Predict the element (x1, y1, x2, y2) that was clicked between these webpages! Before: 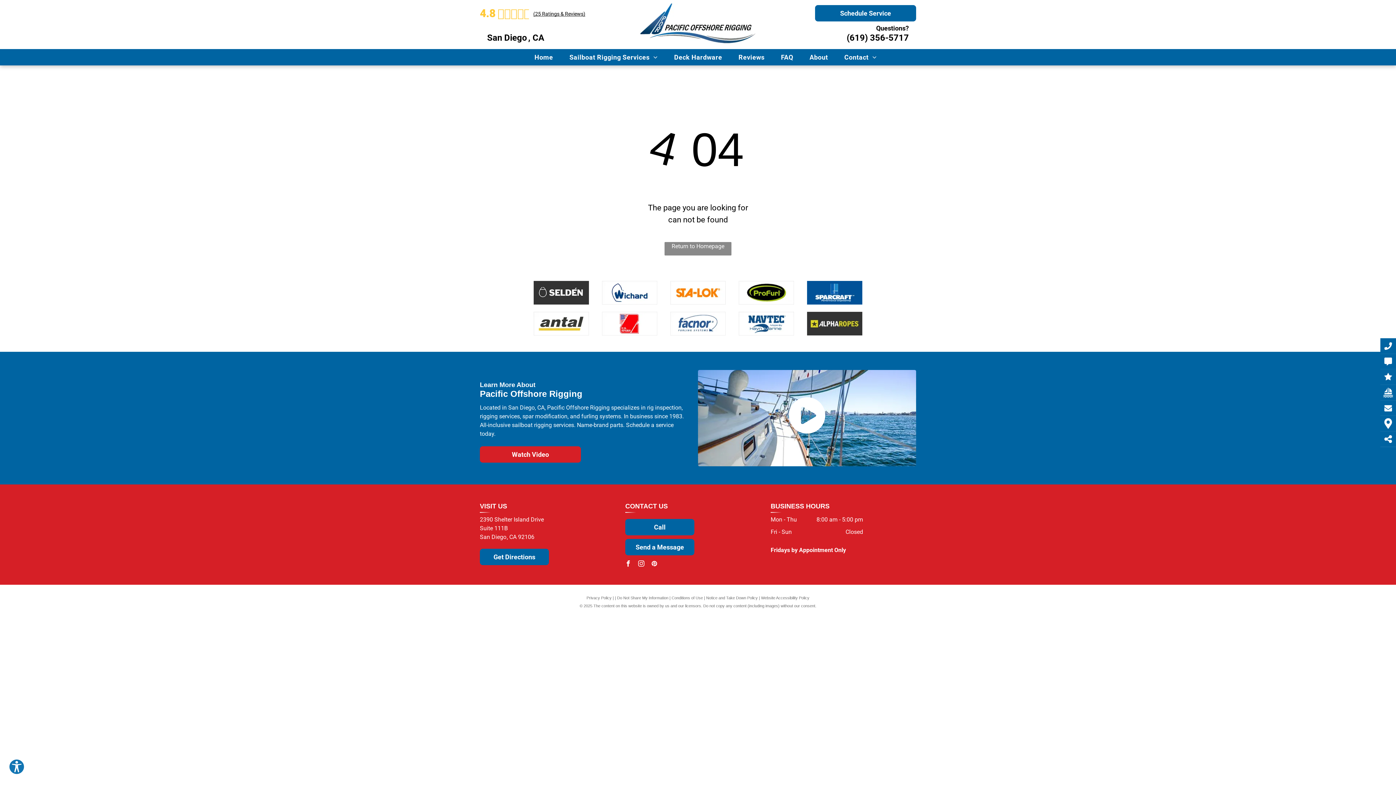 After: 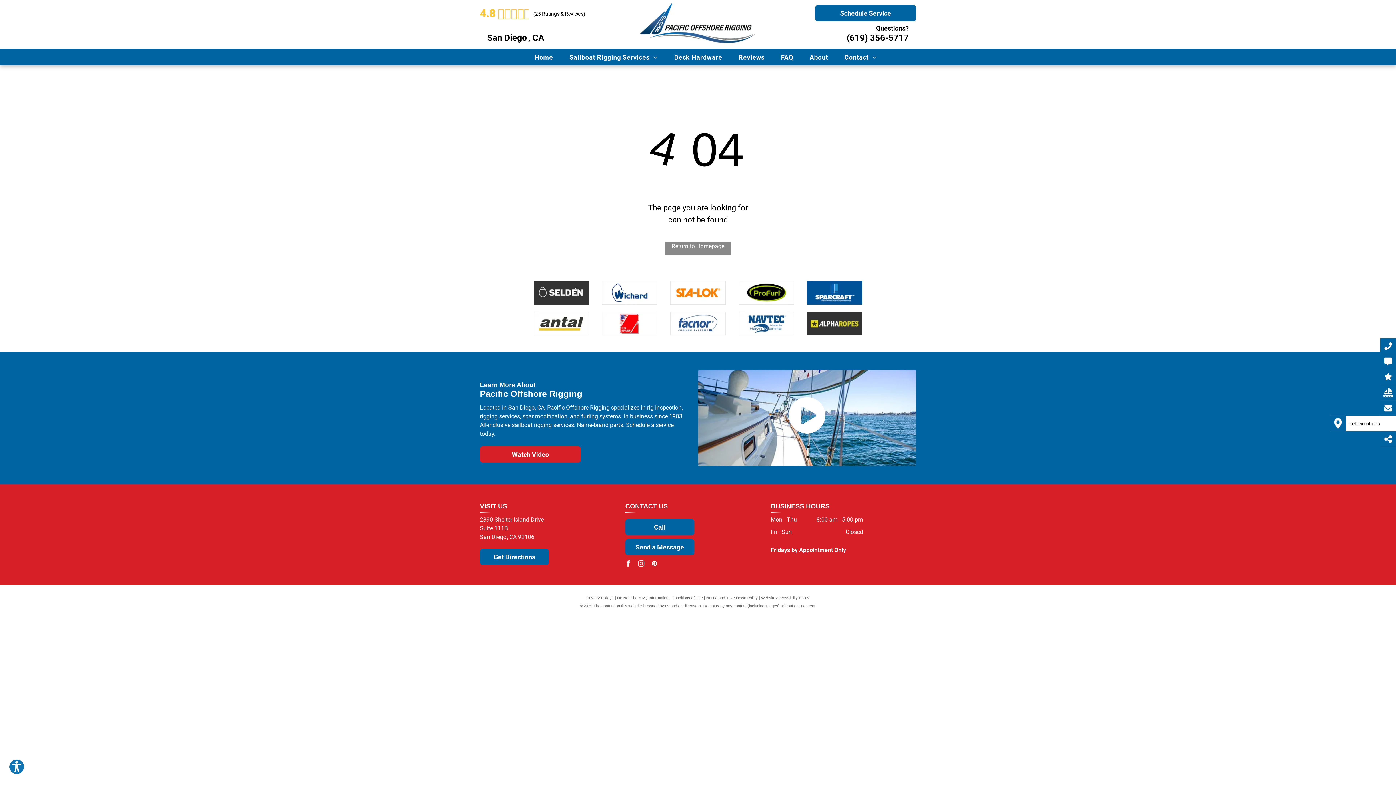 Action: bbox: (1380, 418, 1396, 428)